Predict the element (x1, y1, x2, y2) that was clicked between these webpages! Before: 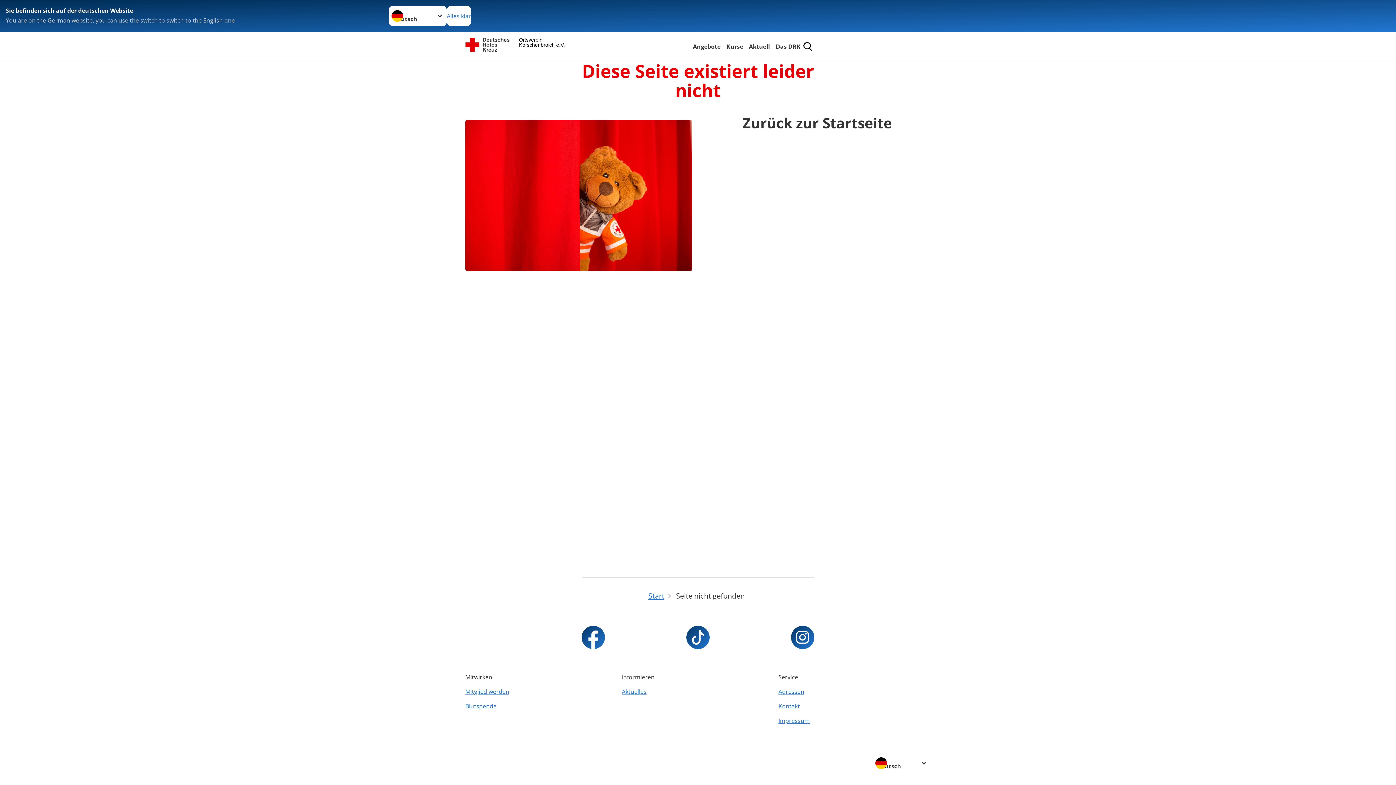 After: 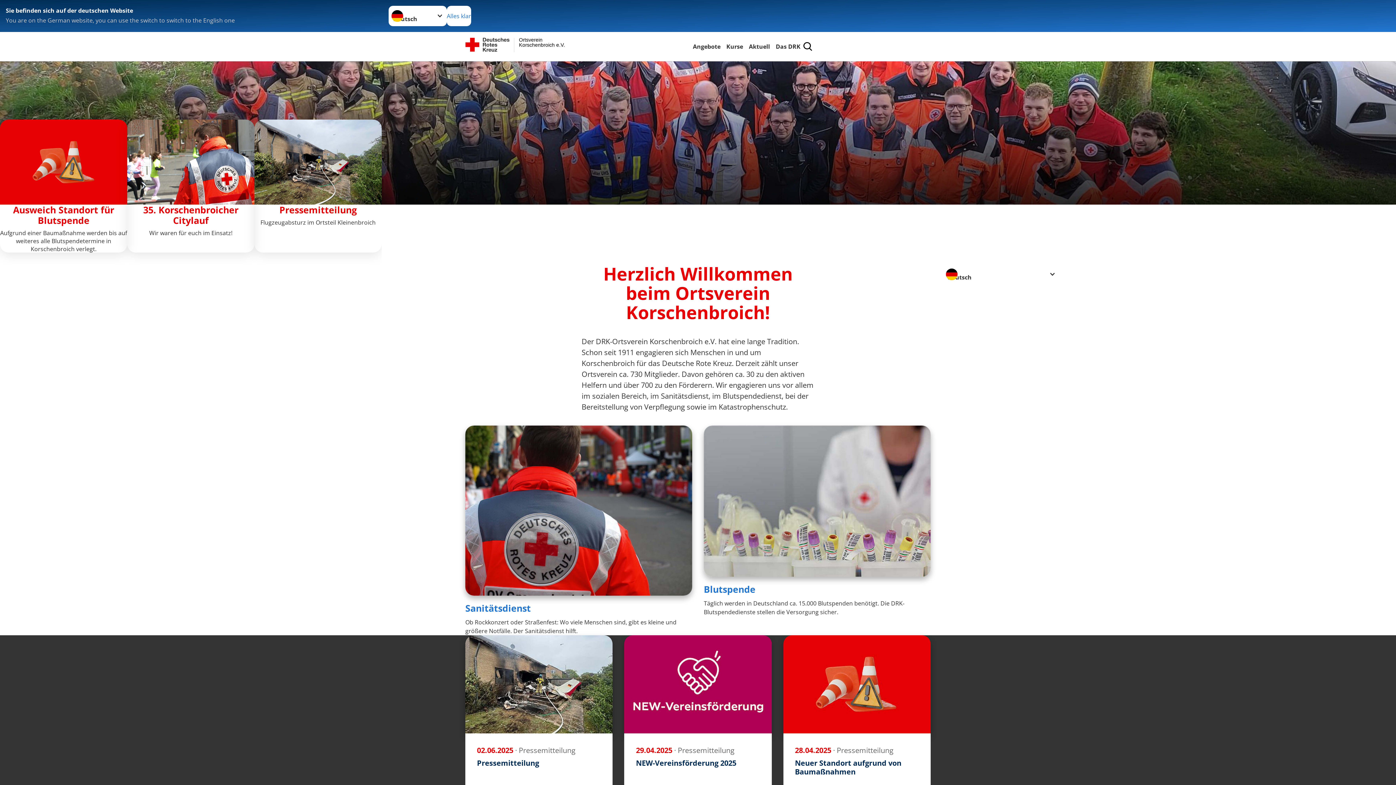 Action: bbox: (648, 591, 664, 601) label: Start